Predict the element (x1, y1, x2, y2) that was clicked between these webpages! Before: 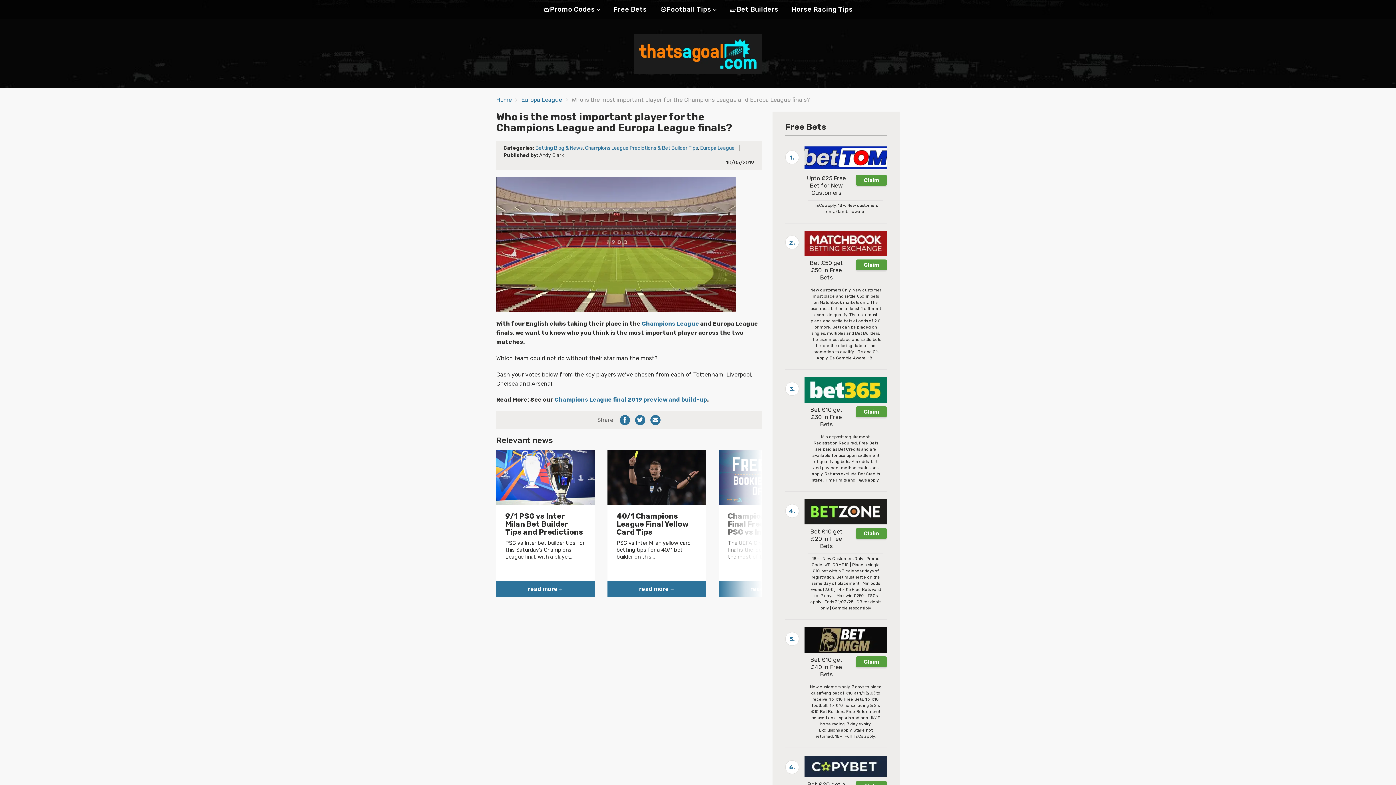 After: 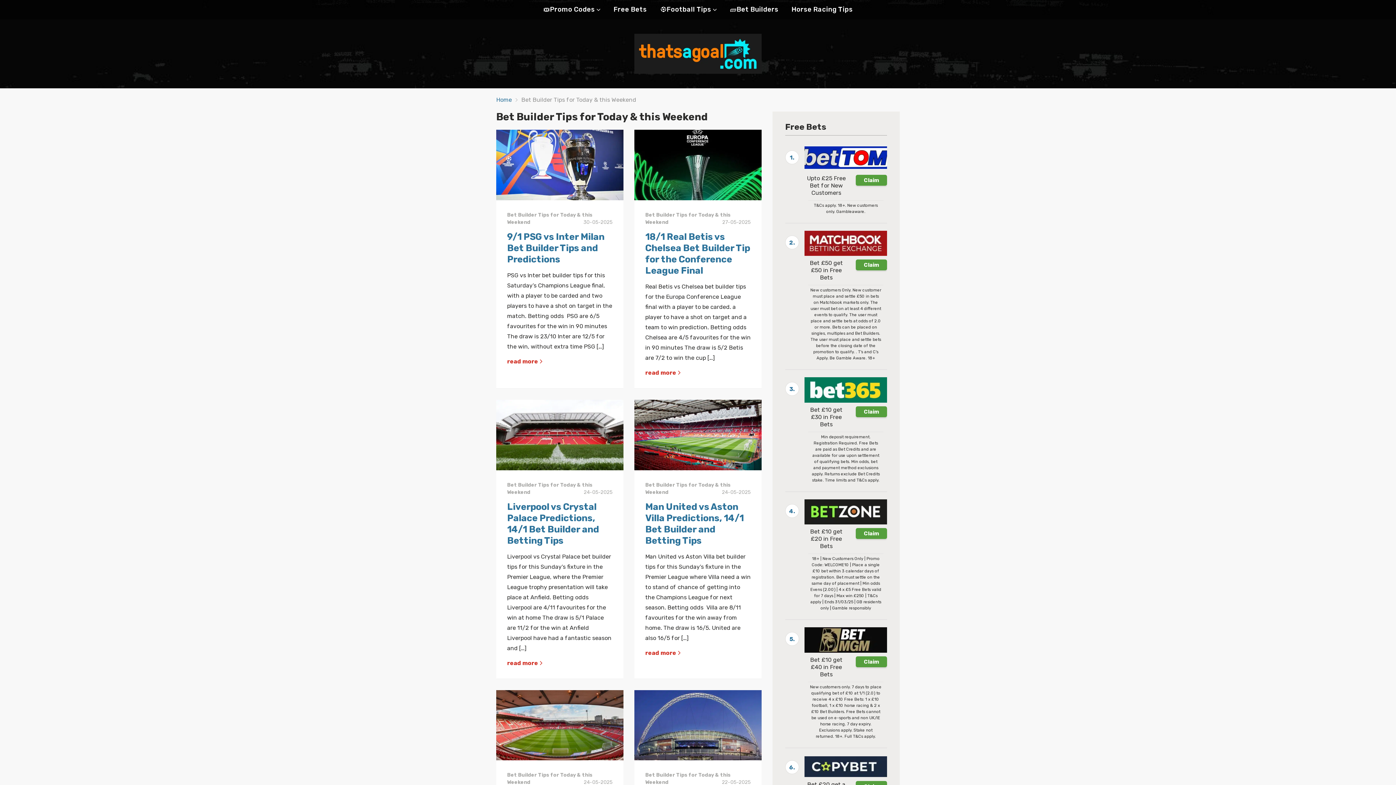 Action: label: Champions League final 2019 preview and build-up bbox: (554, 396, 707, 403)